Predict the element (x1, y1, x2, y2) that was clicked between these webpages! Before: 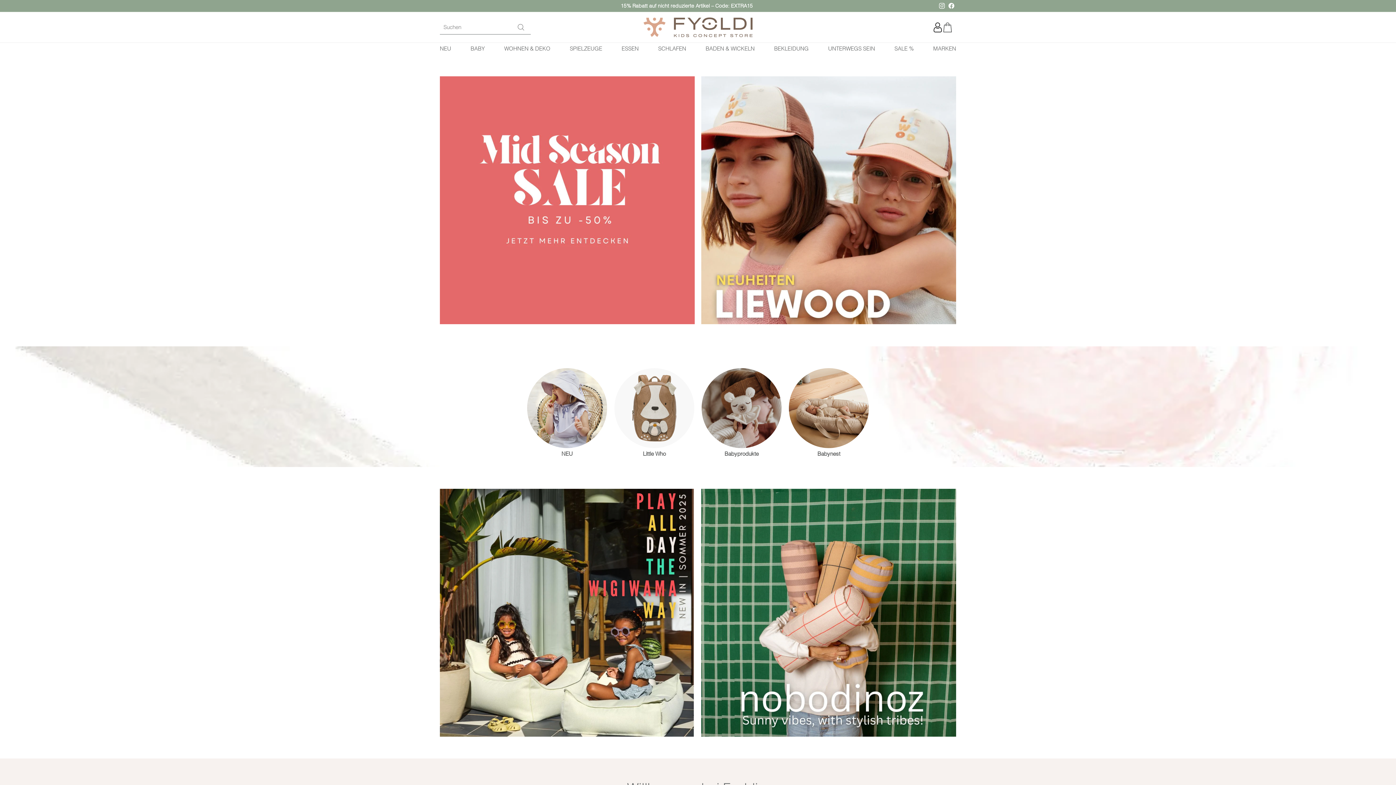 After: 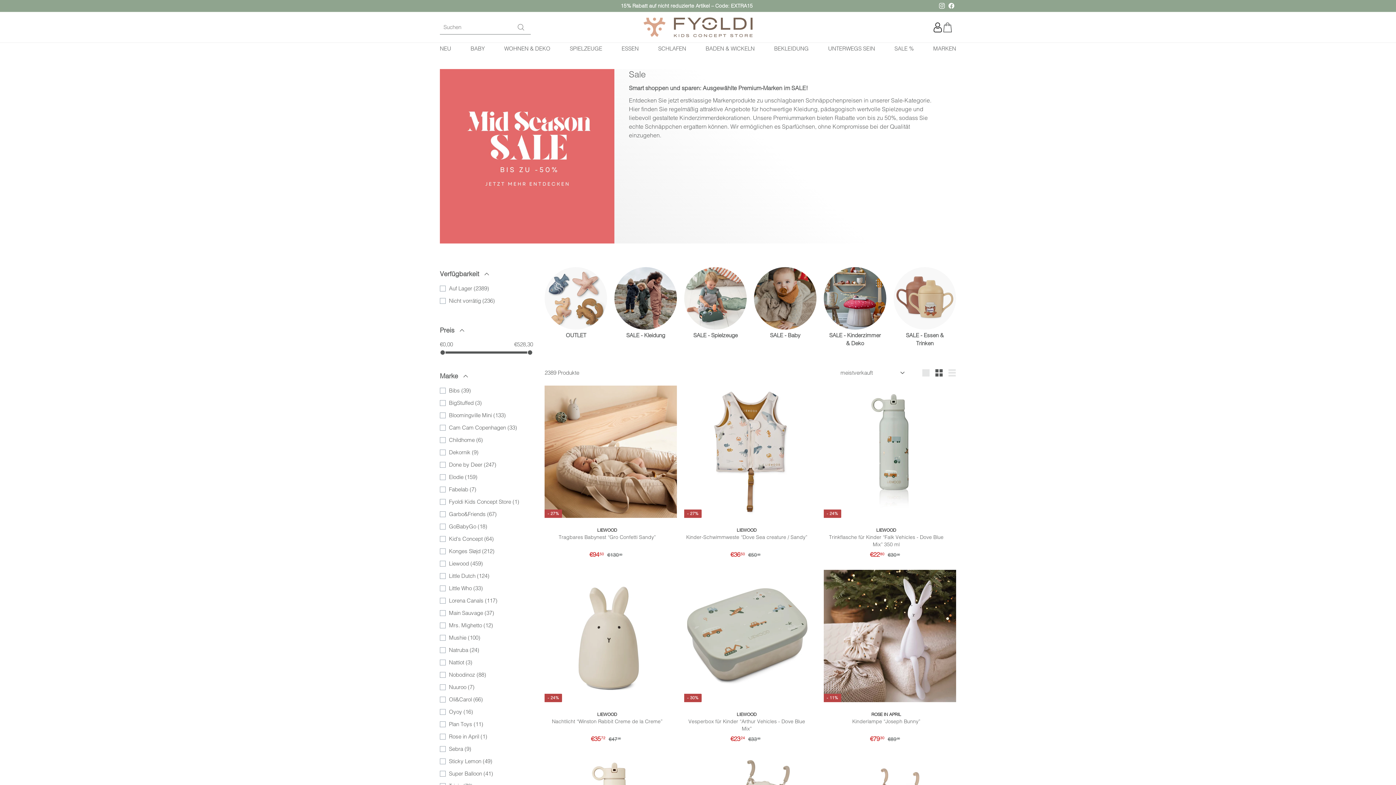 Action: bbox: (440, 76, 694, 324)